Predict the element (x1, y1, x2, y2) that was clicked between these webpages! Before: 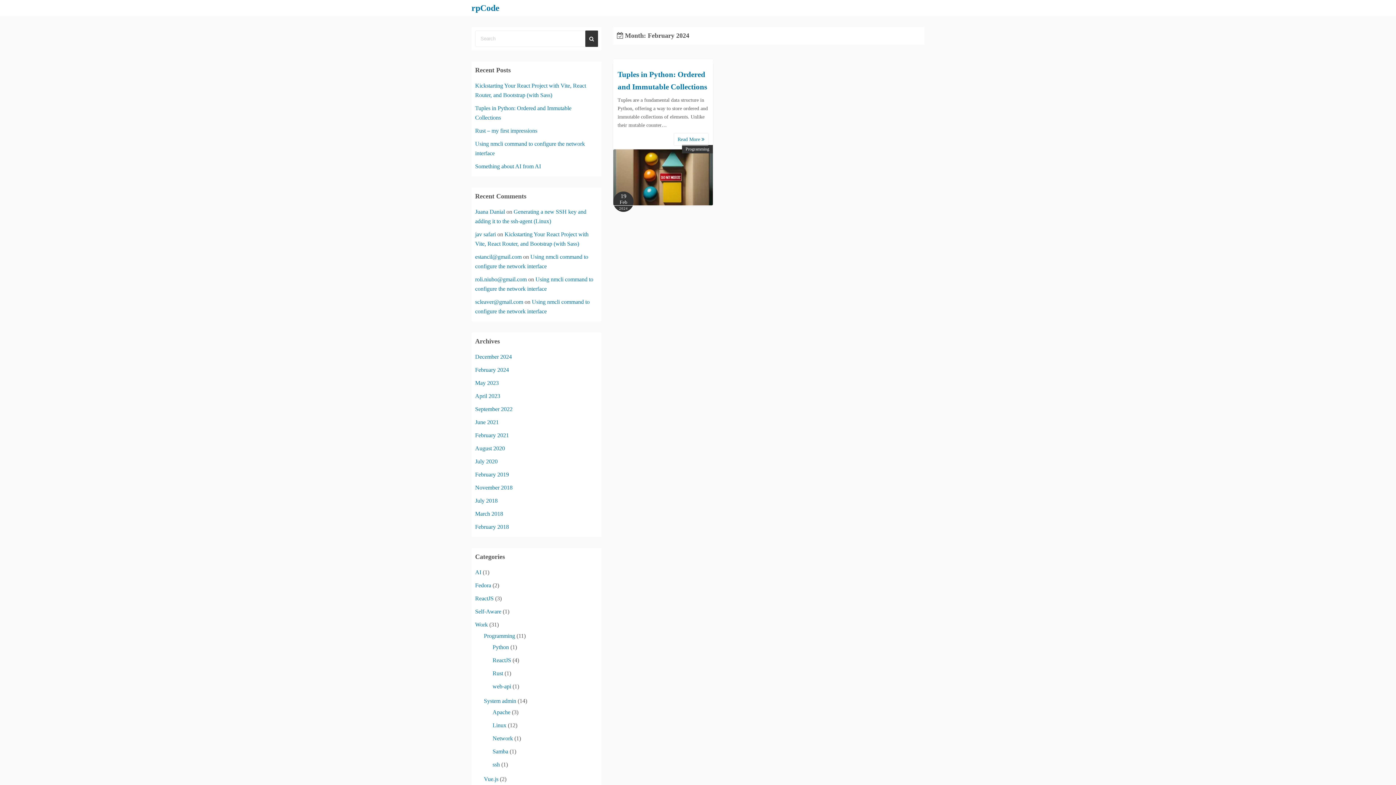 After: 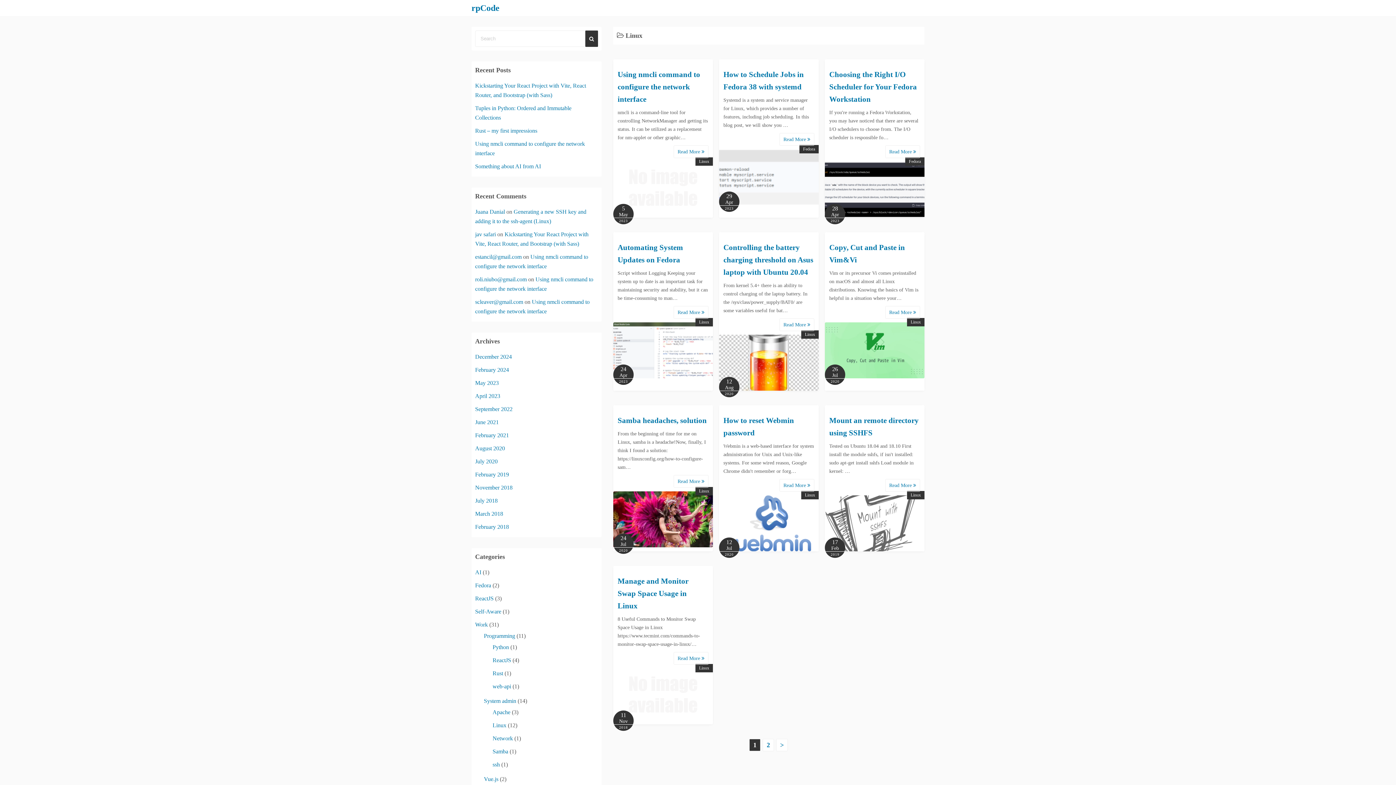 Action: bbox: (492, 722, 506, 728) label: Linux